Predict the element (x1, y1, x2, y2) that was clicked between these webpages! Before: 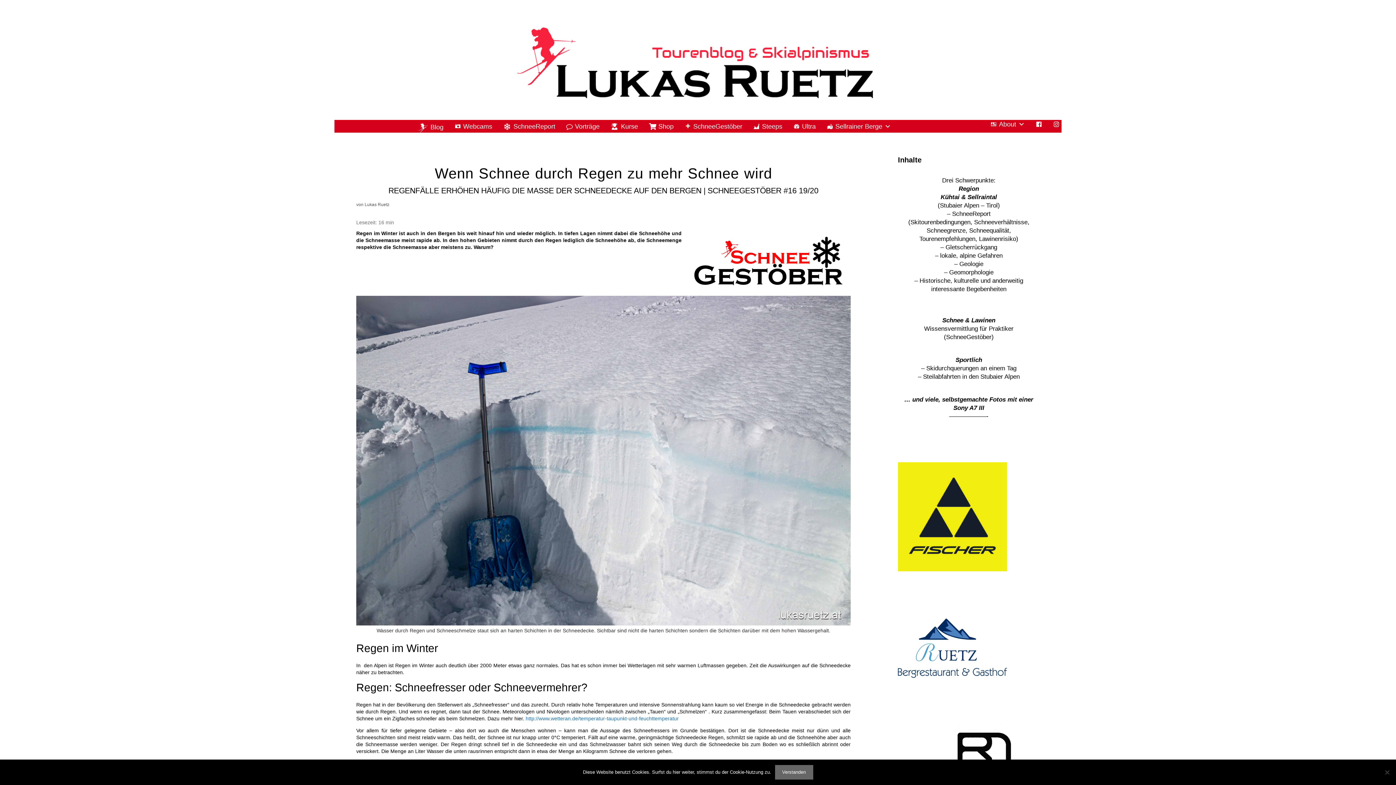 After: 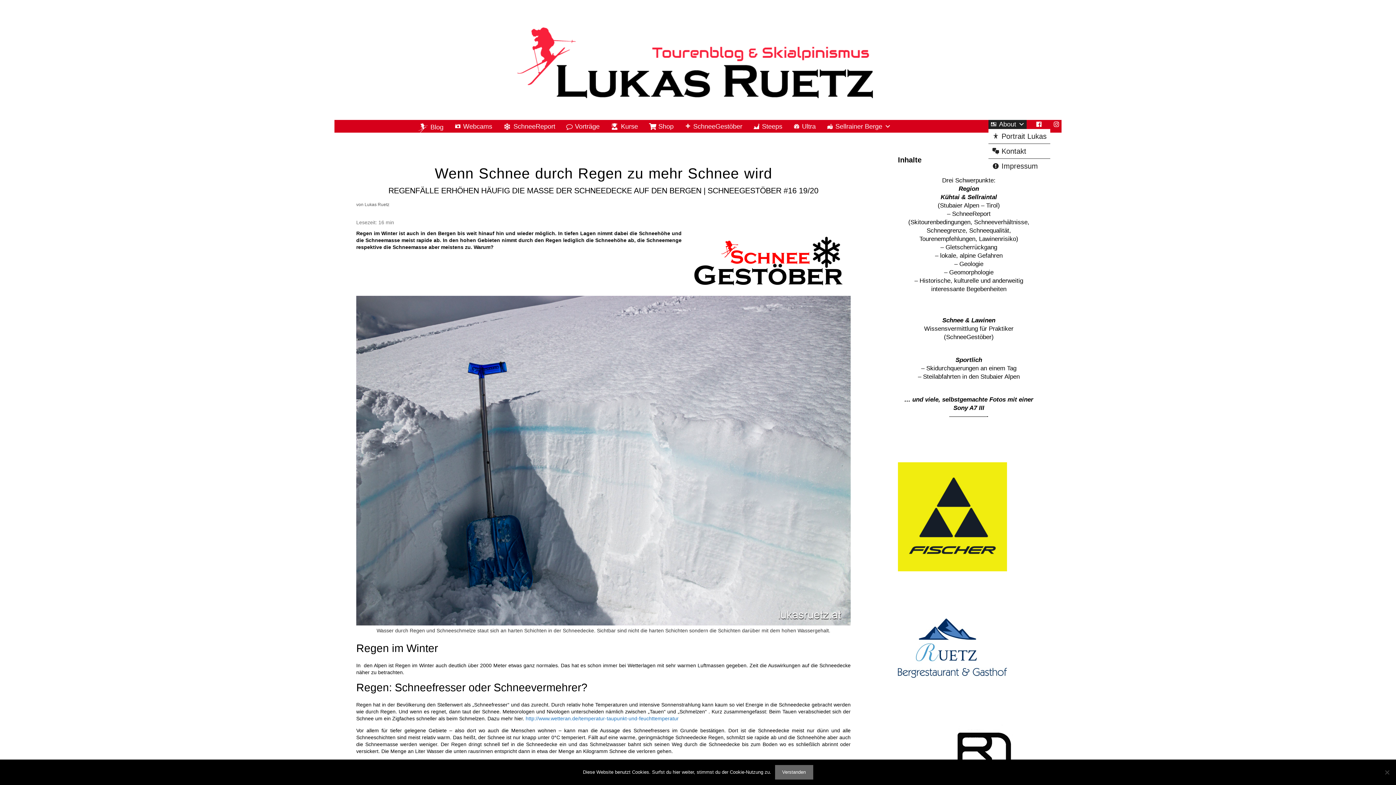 Action: bbox: (988, 120, 1026, 129) label: About